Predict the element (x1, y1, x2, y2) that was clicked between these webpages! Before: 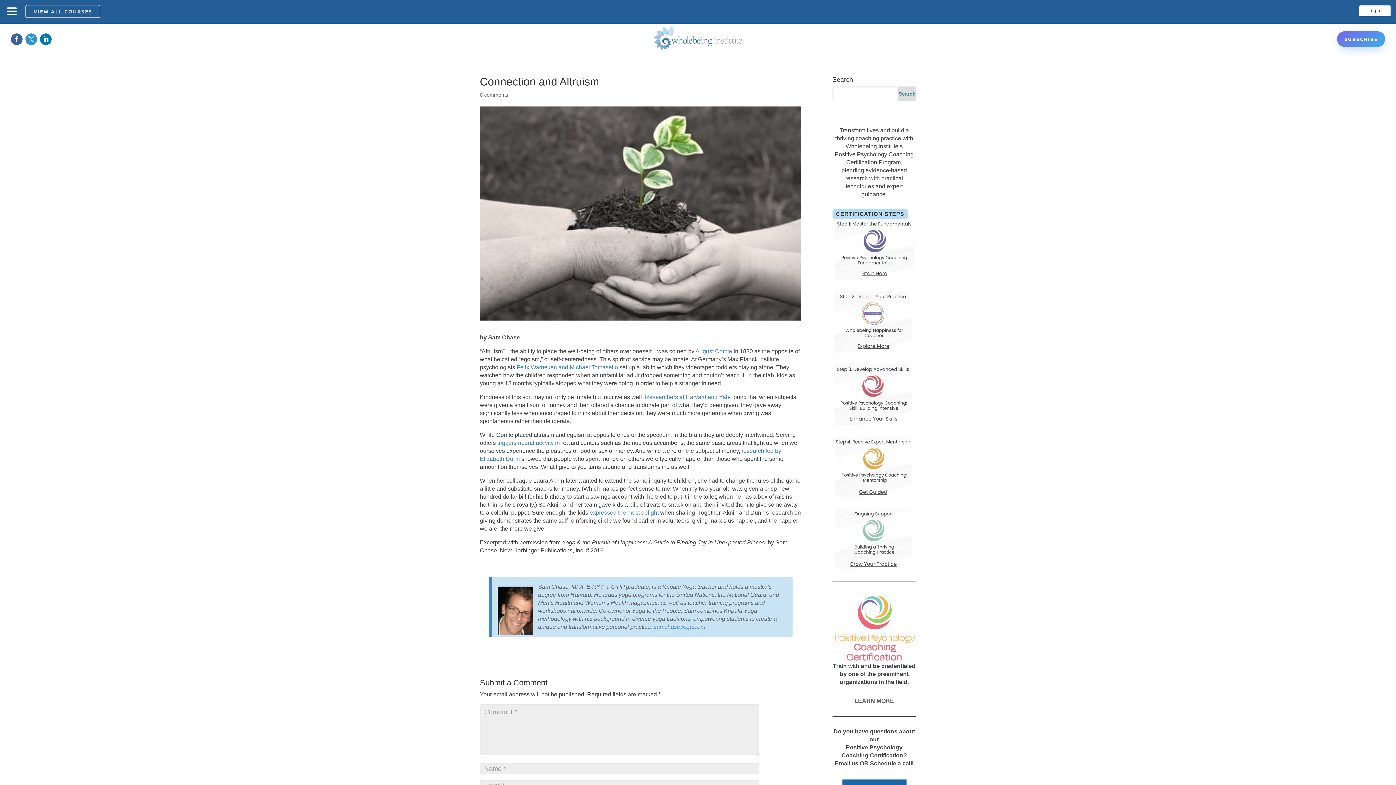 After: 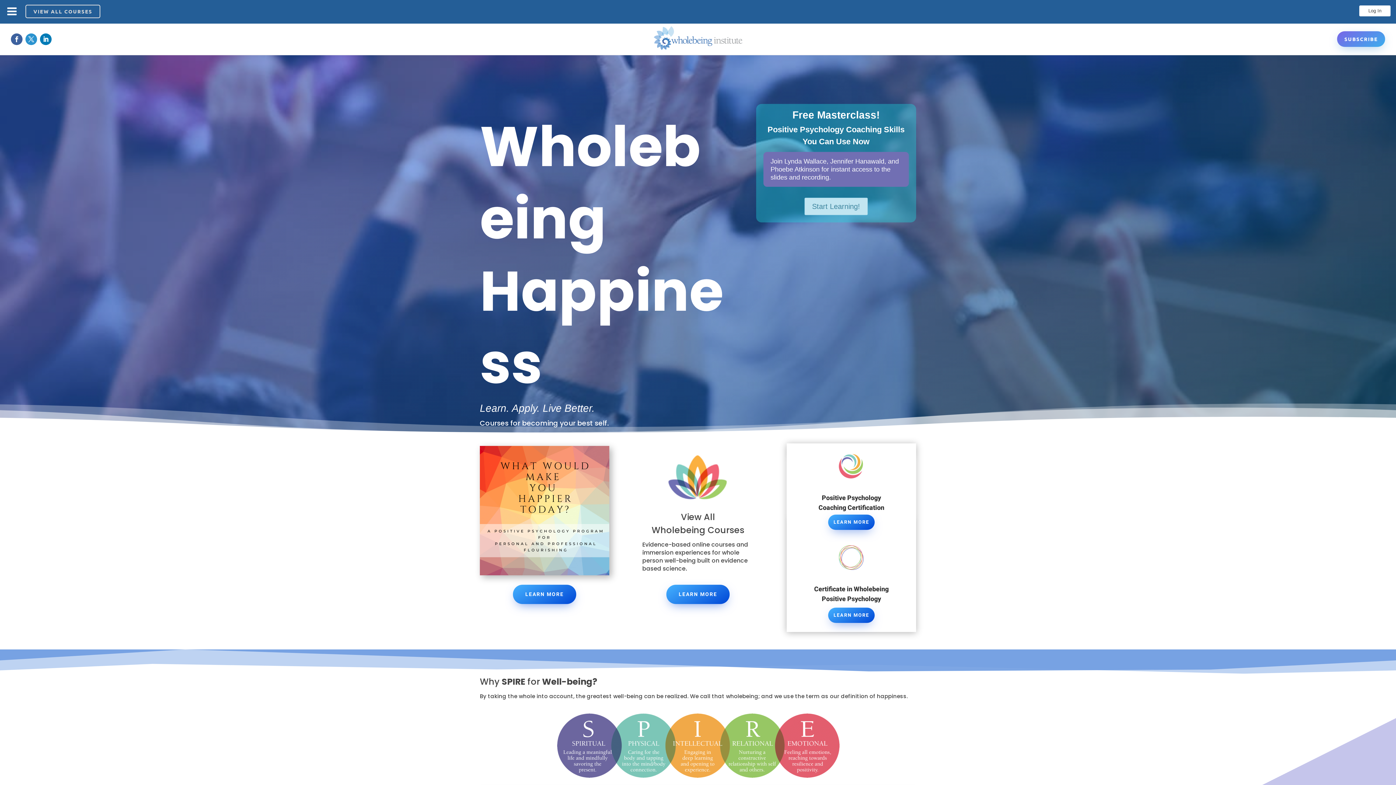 Action: bbox: (652, 46, 743, 52)